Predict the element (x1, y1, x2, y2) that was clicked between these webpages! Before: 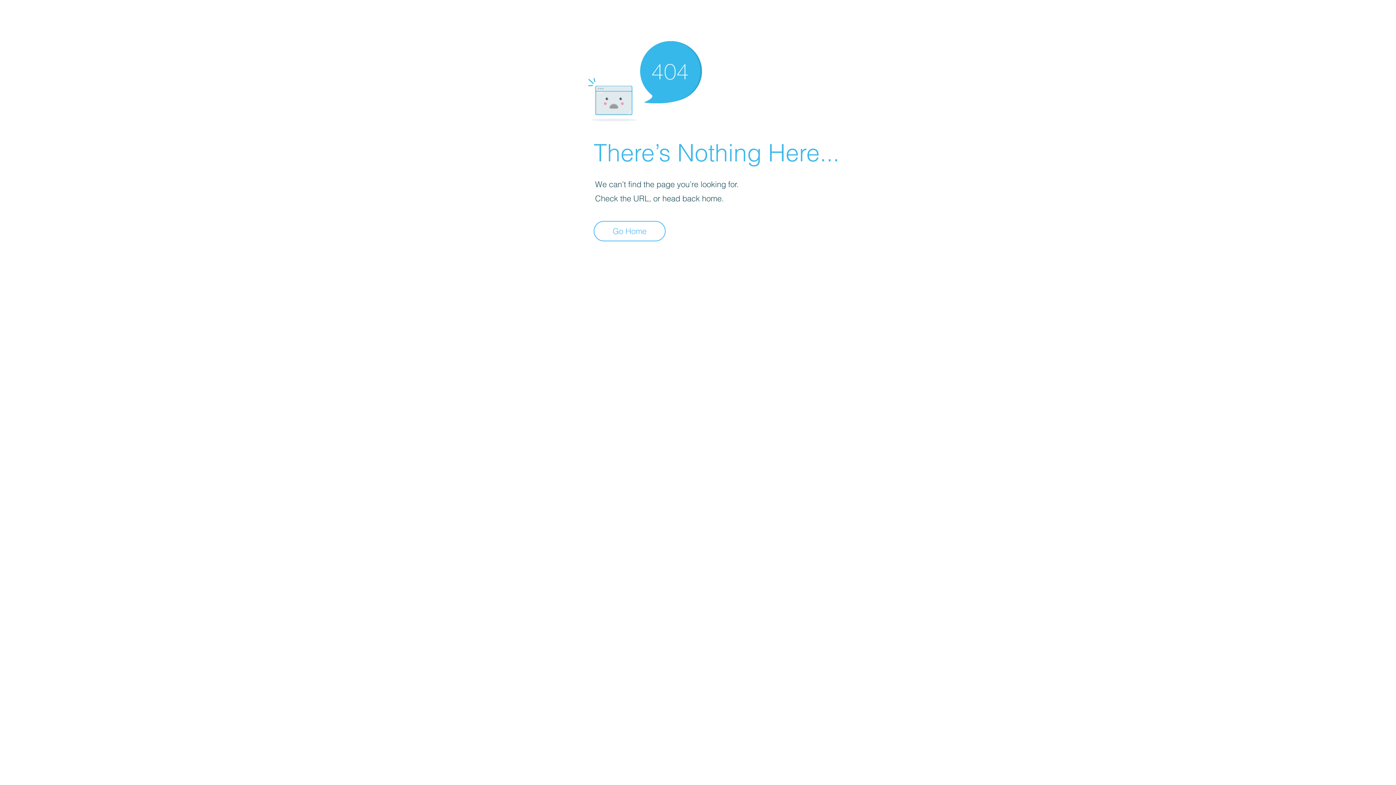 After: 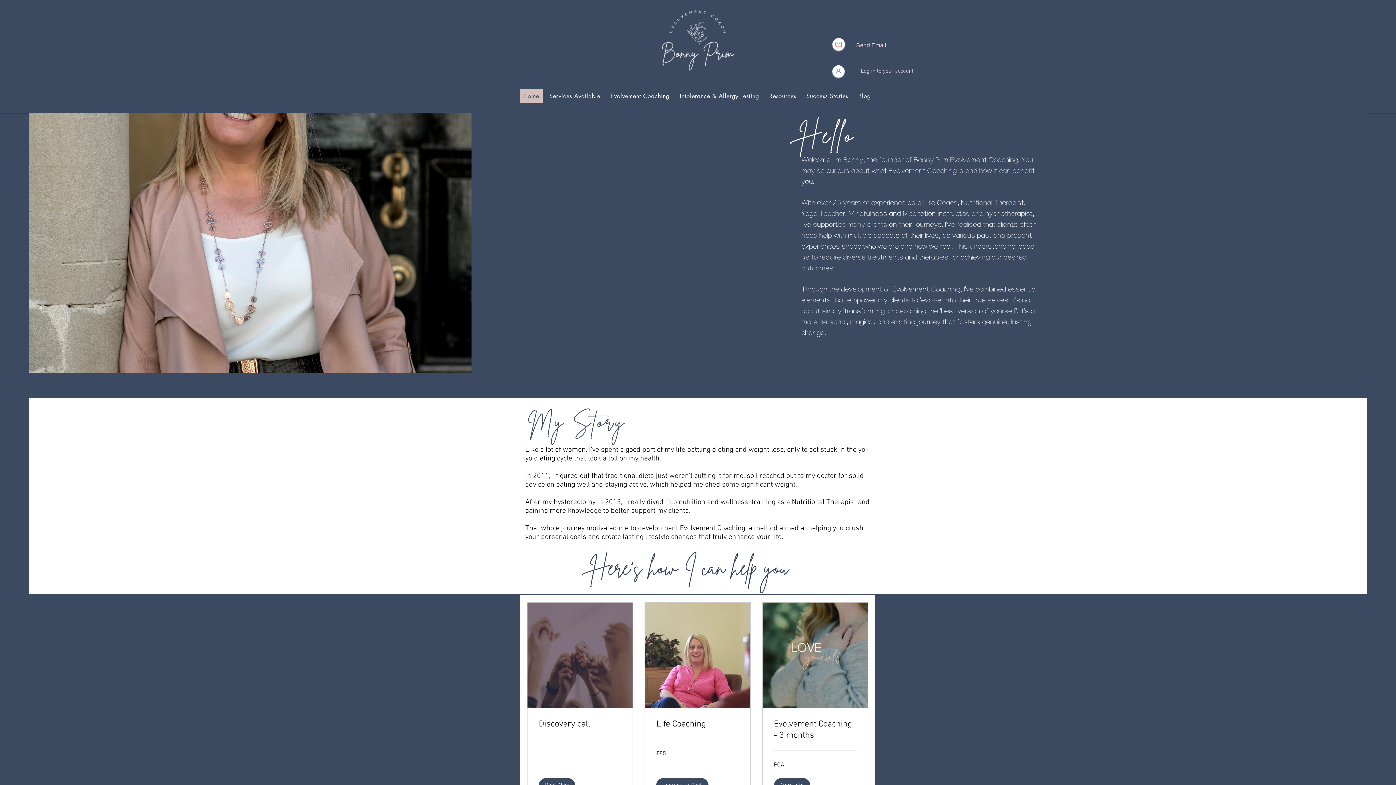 Action: bbox: (593, 221, 665, 241) label: Go Home